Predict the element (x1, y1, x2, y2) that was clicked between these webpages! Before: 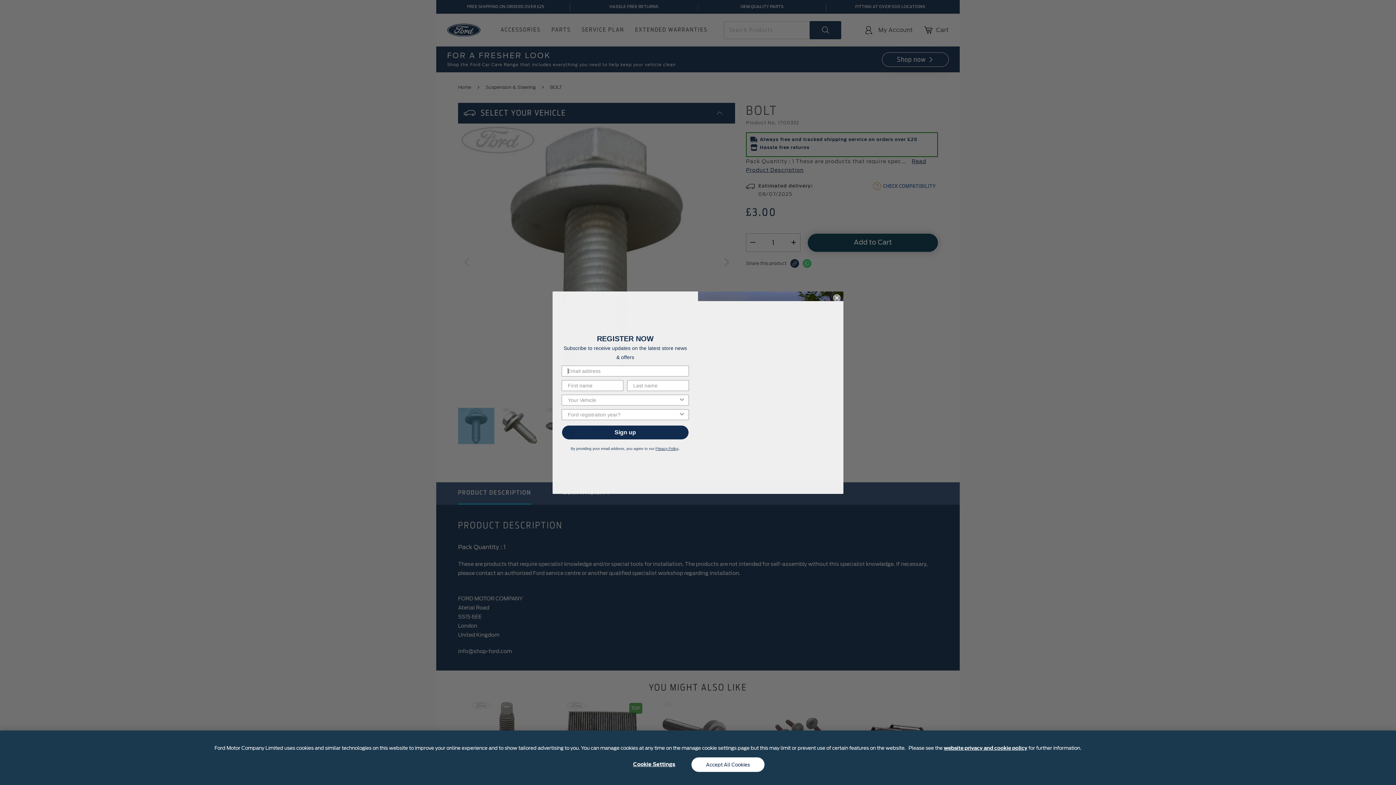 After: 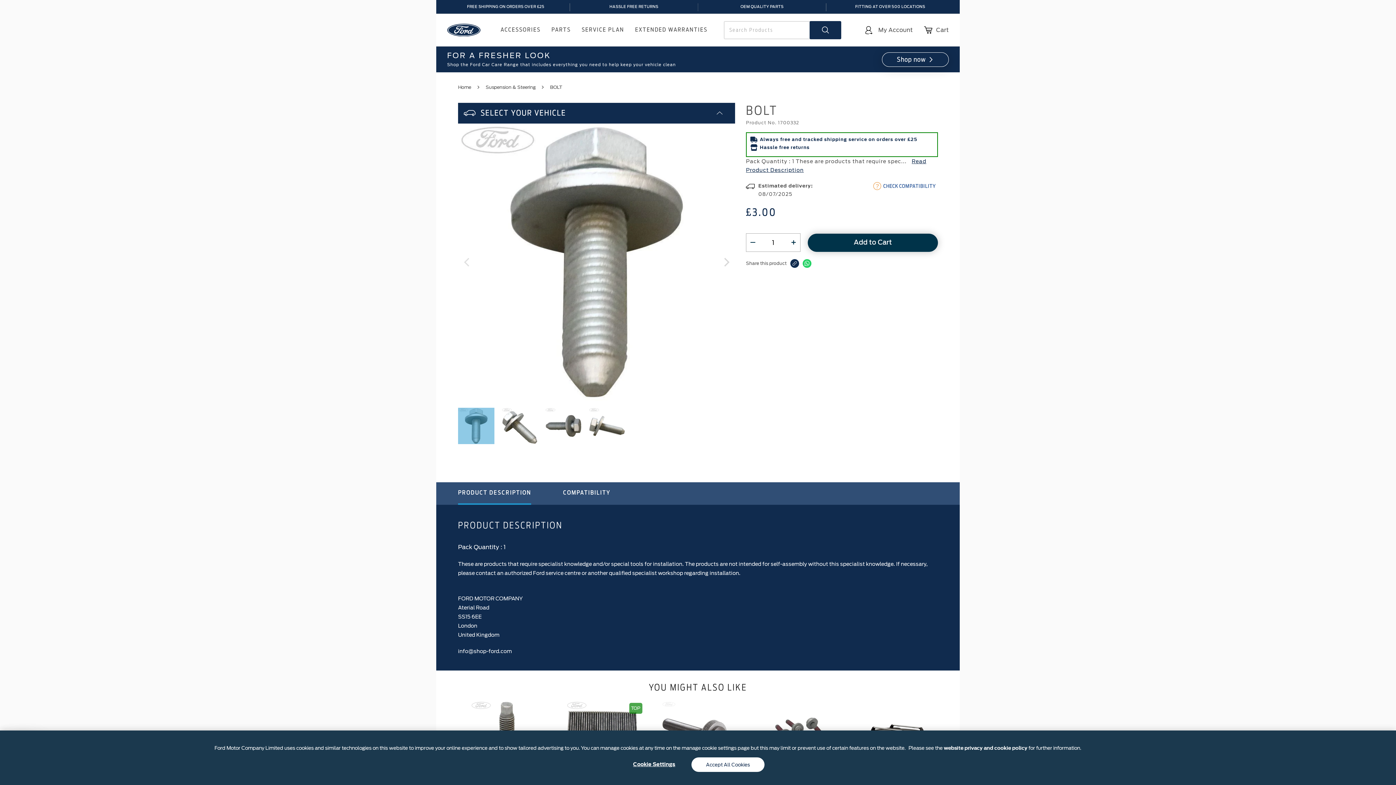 Action: bbox: (944, 744, 1027, 751) label: website privacy and cookie policy